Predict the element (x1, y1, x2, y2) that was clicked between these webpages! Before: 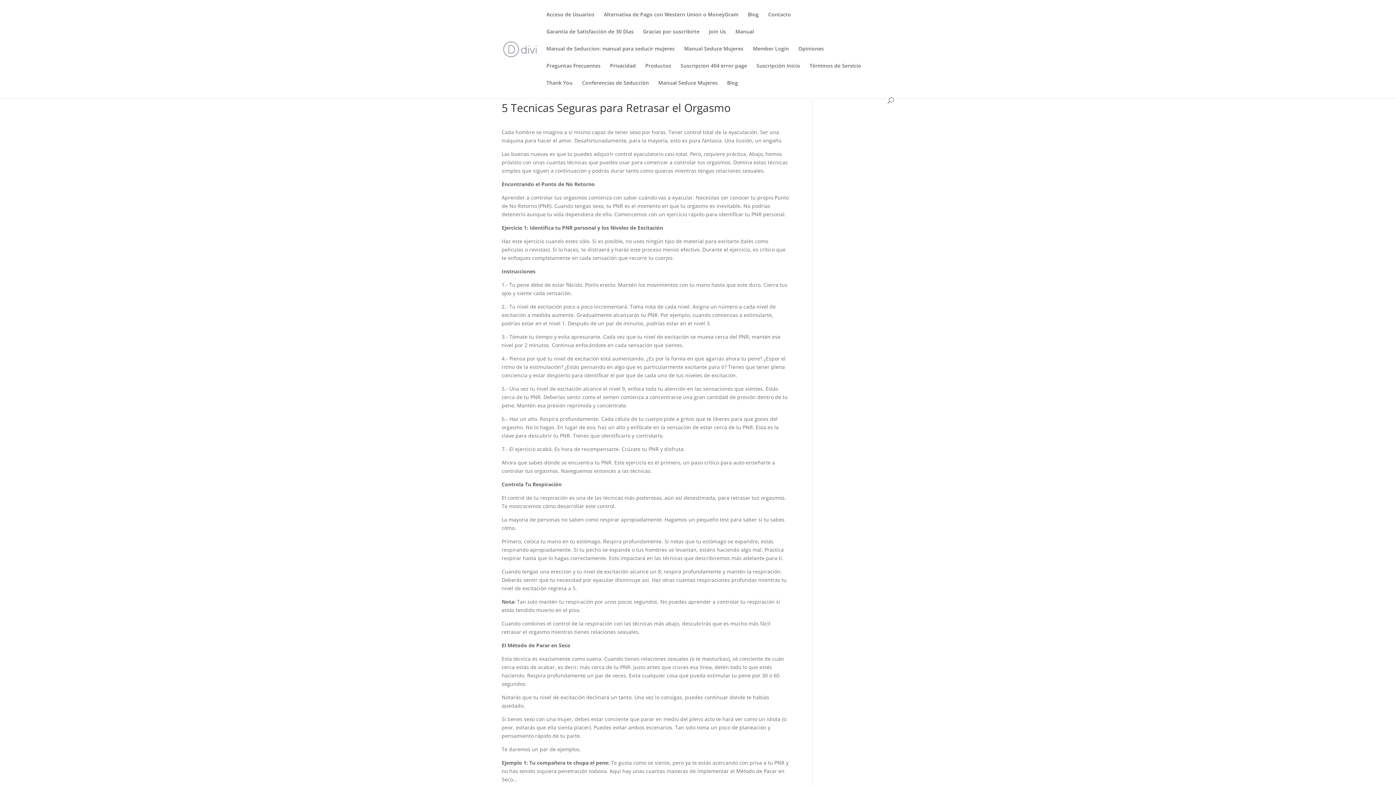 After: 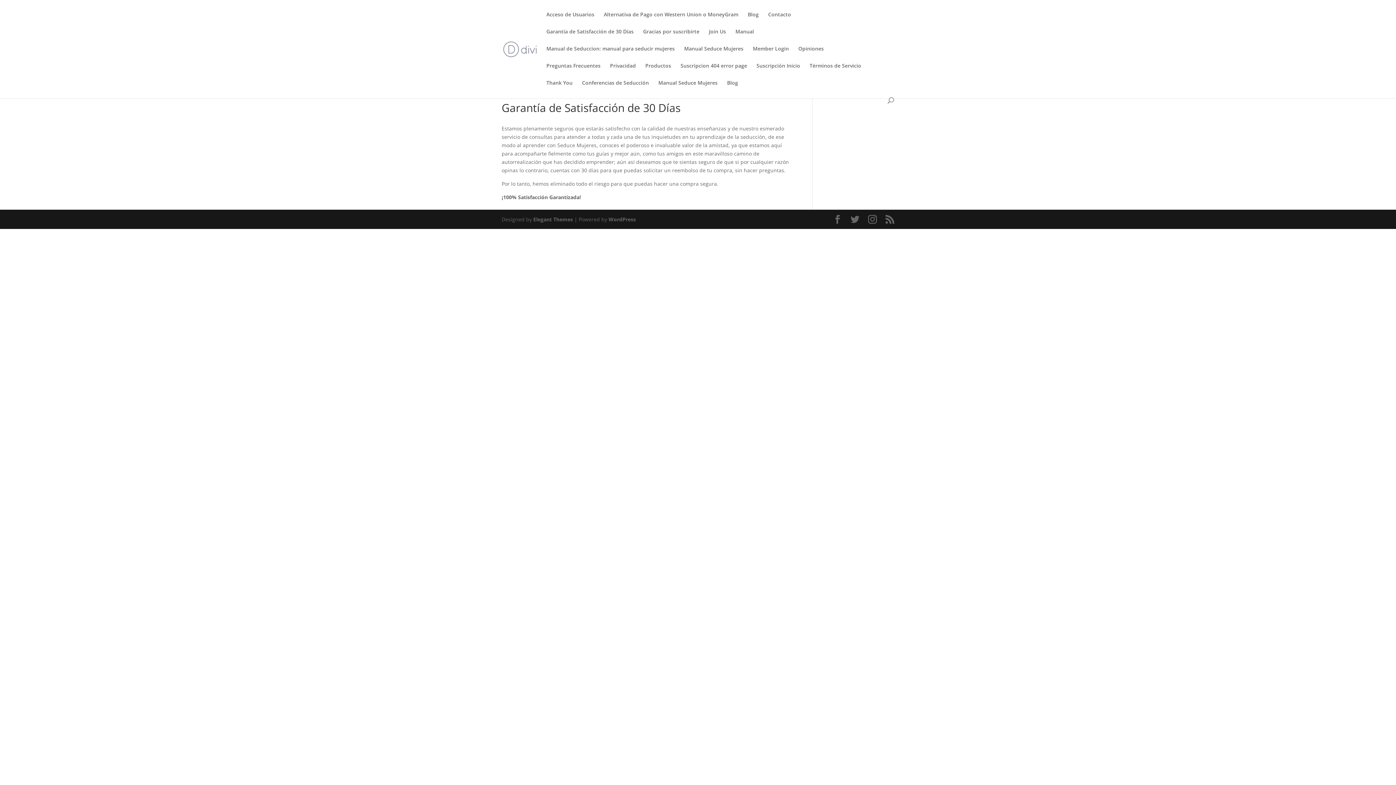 Action: bbox: (546, 29, 633, 46) label: Garantía de Satisfacción de 30 Días